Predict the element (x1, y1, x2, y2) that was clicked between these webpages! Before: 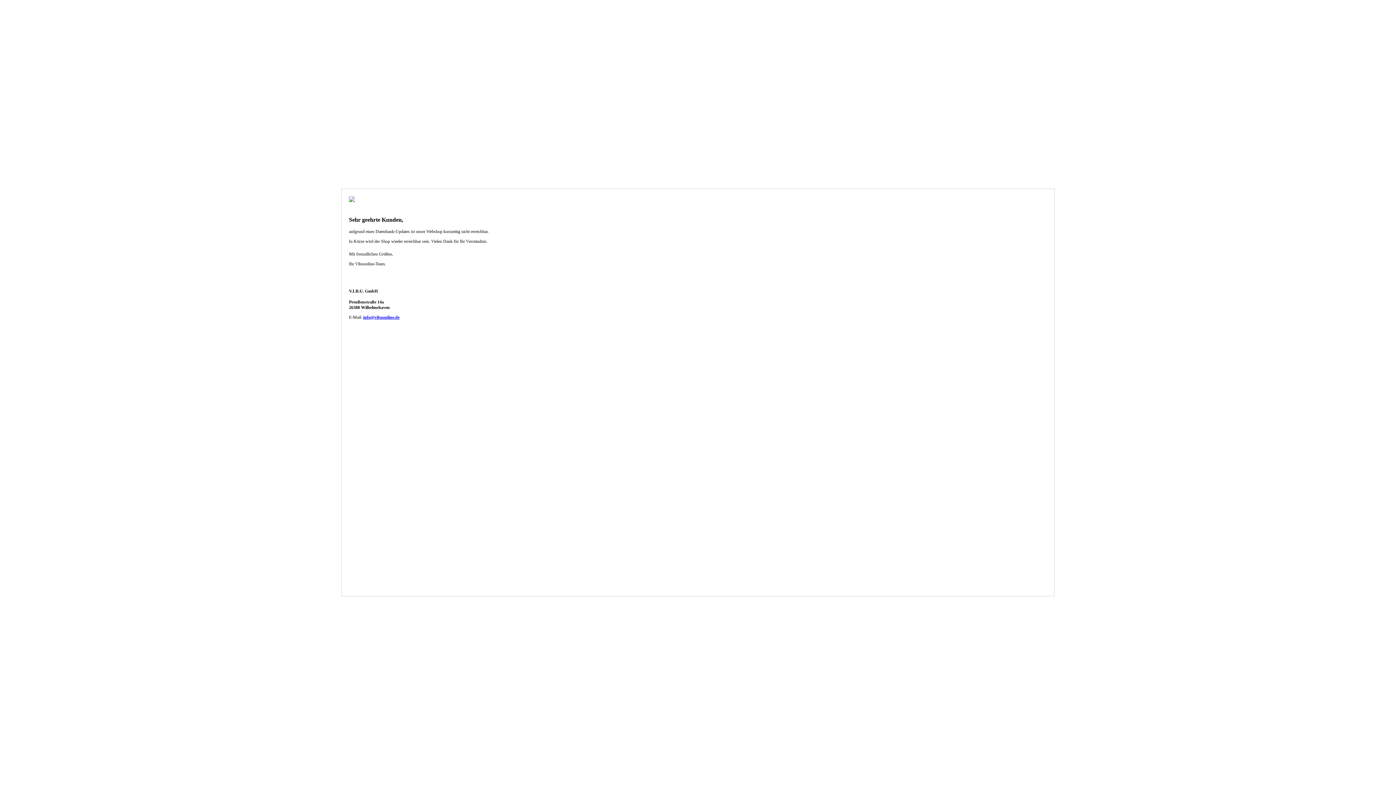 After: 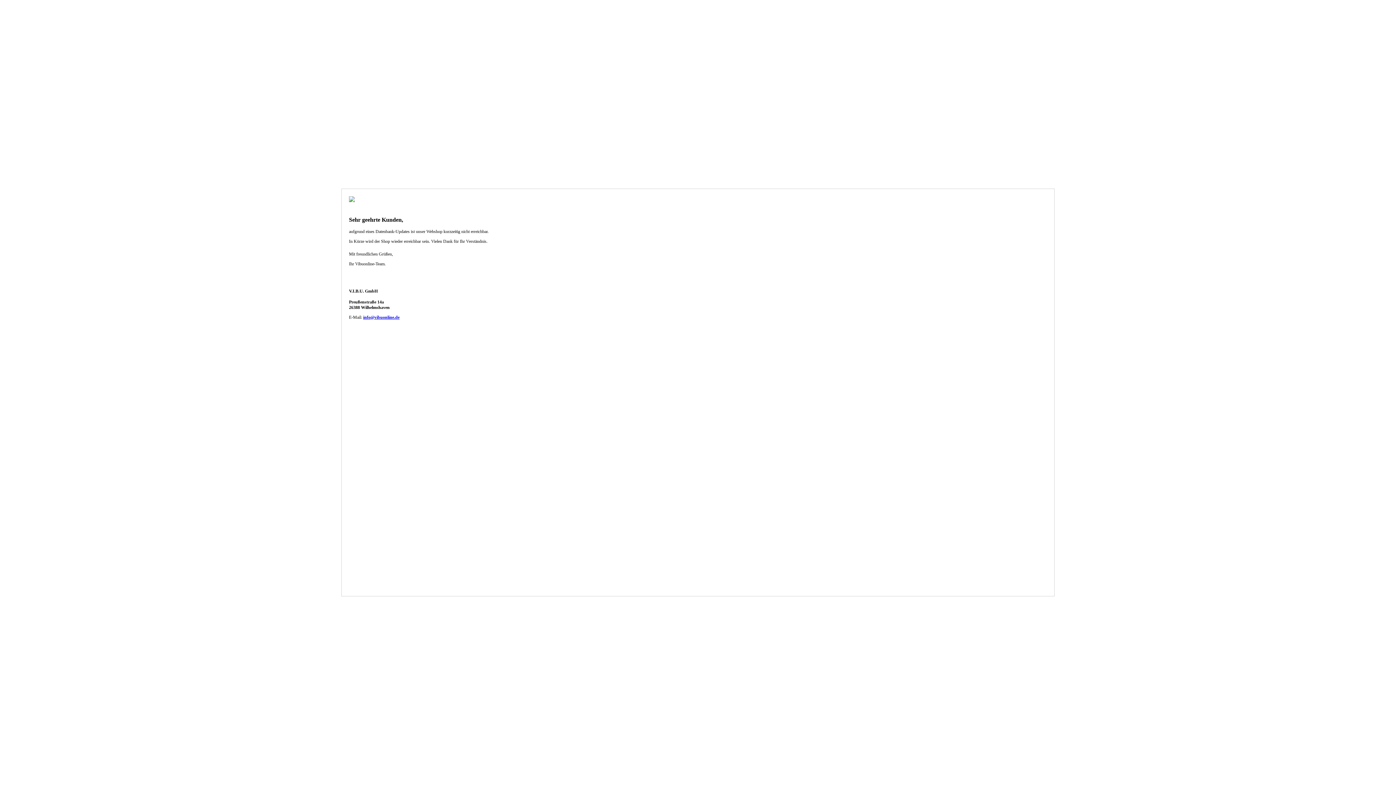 Action: bbox: (363, 314, 399, 320) label: info@vibuonline.de